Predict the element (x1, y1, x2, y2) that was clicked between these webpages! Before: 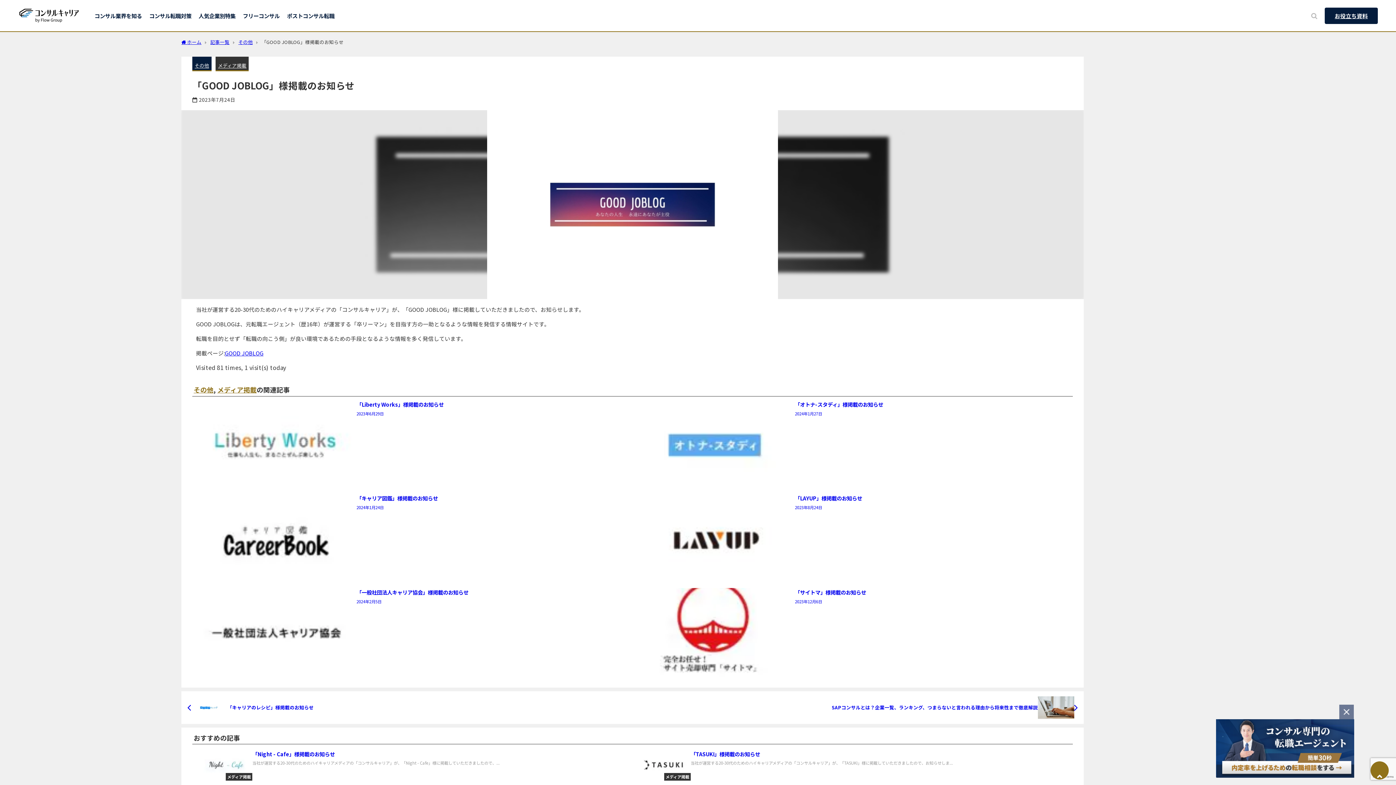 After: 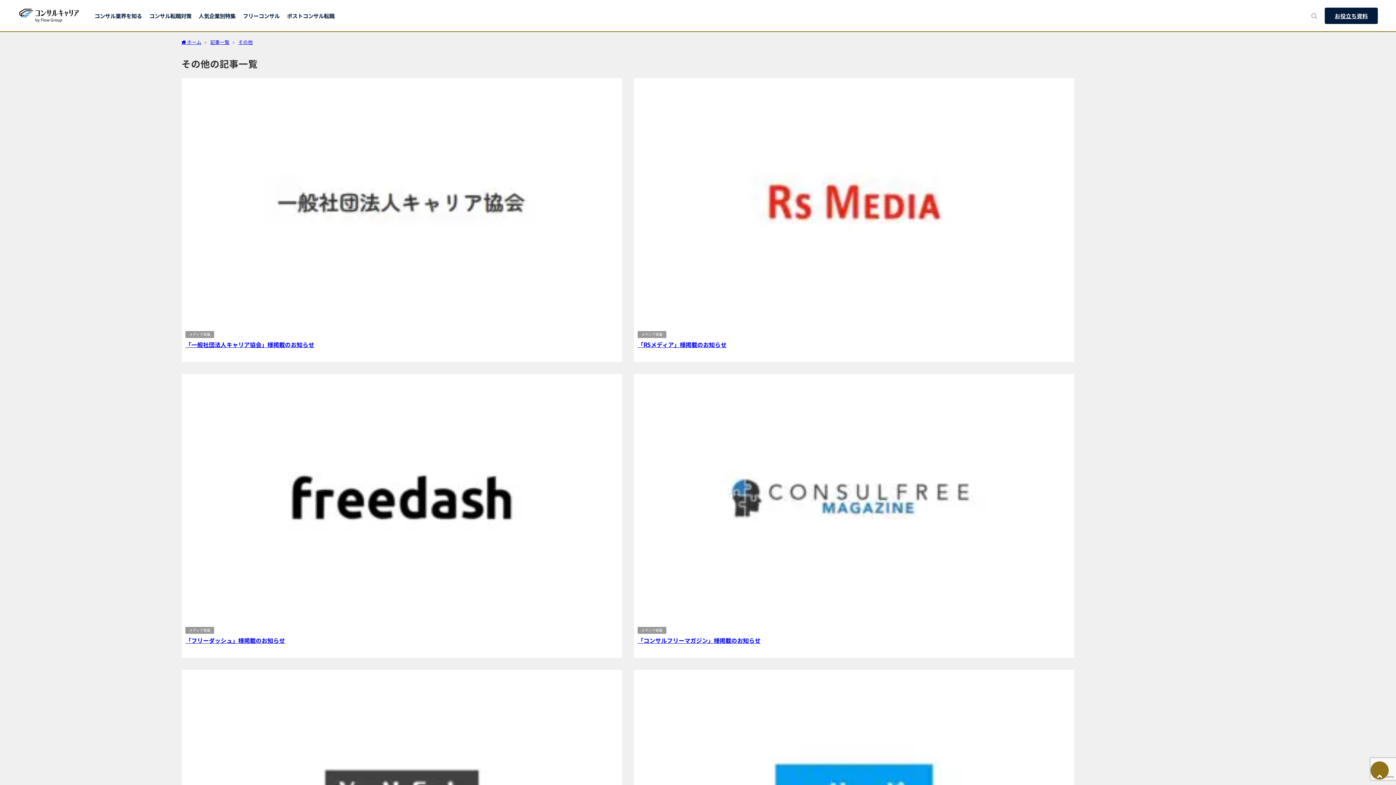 Action: bbox: (194, 61, 209, 68) label: その他